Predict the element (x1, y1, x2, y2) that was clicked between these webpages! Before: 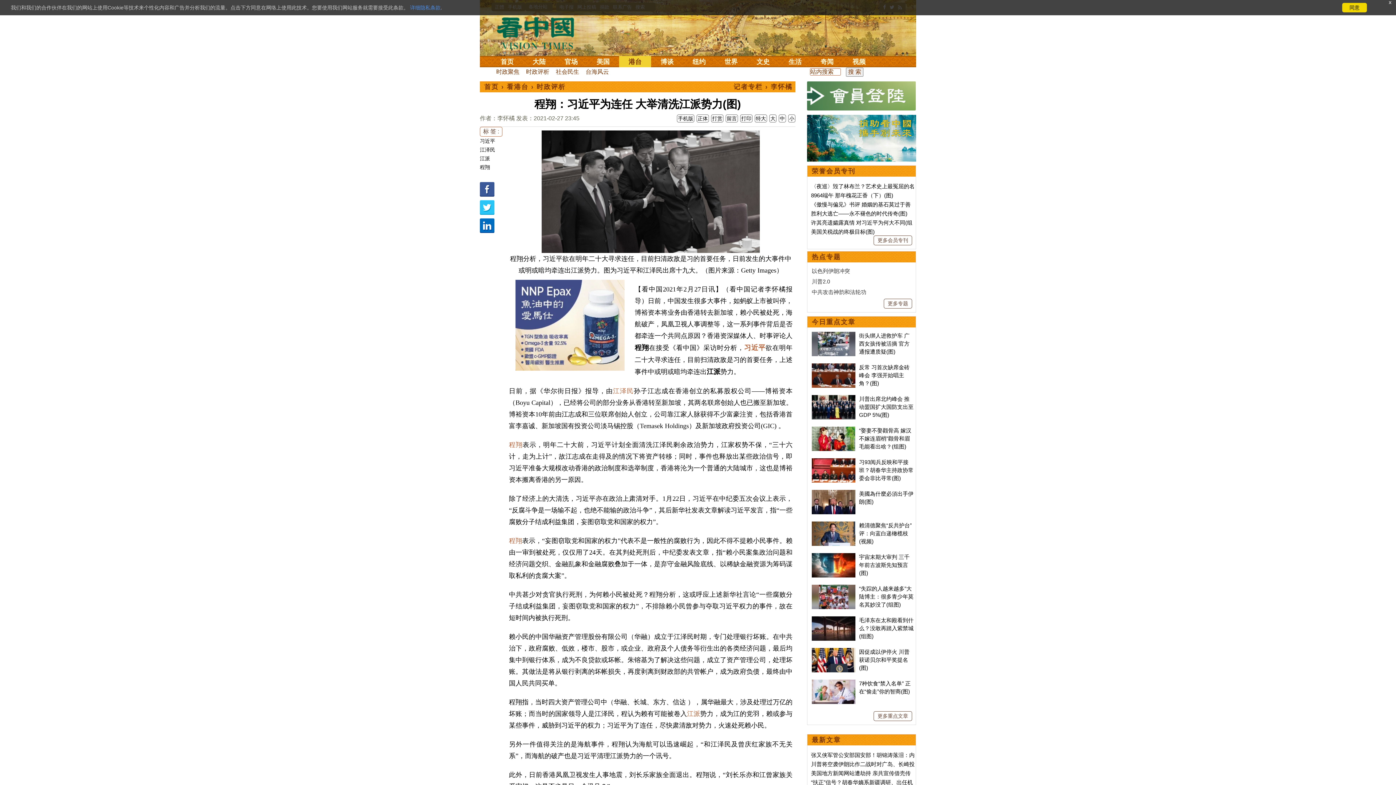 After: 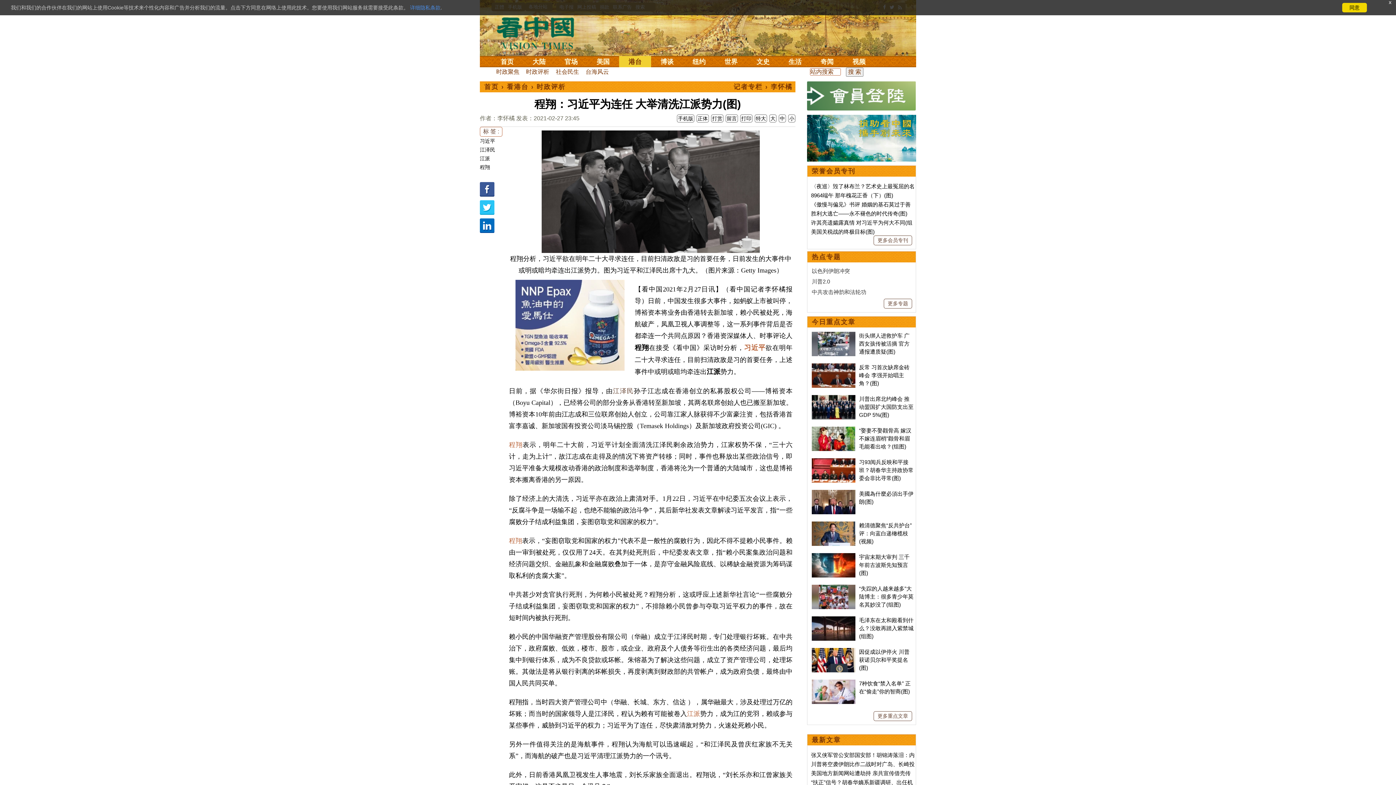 Action: bbox: (613, 387, 633, 394) label: 江泽民